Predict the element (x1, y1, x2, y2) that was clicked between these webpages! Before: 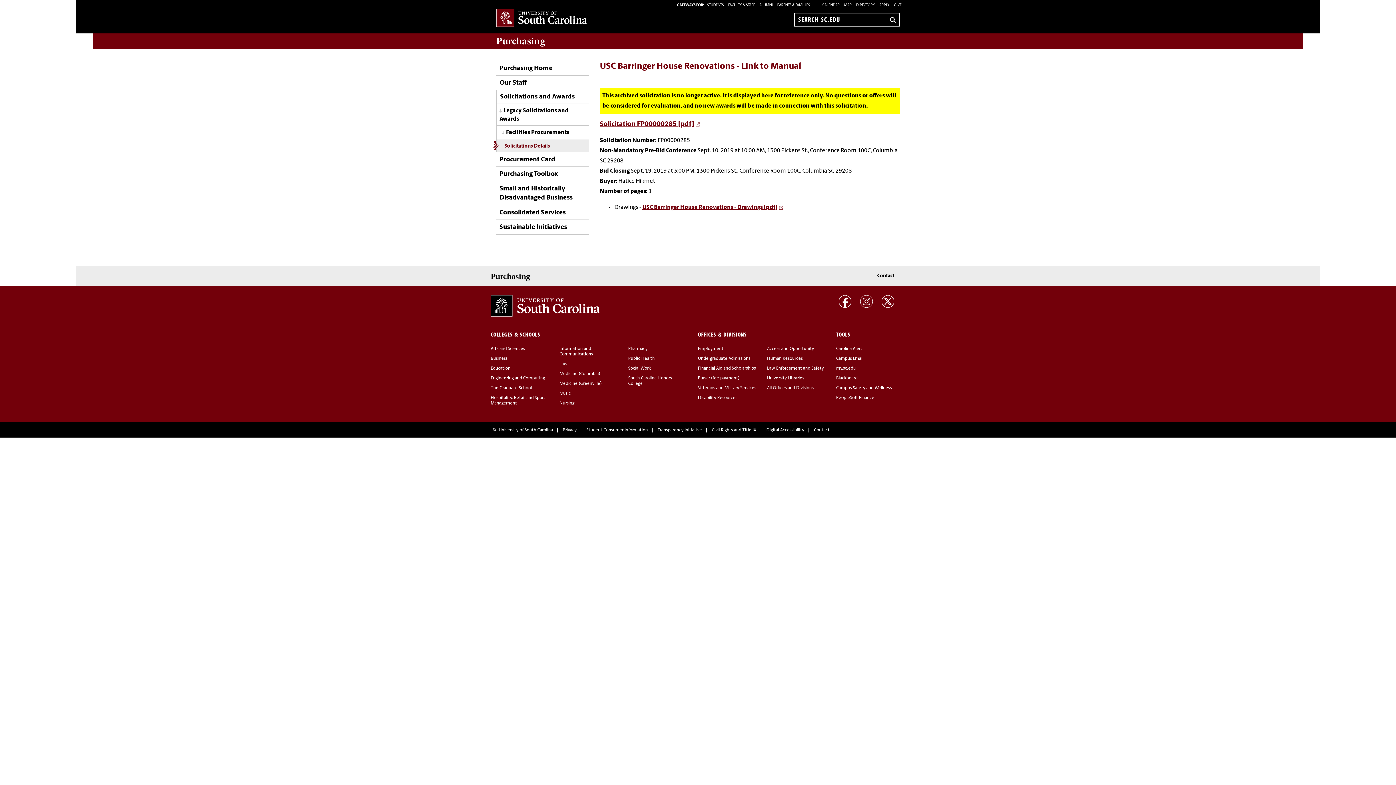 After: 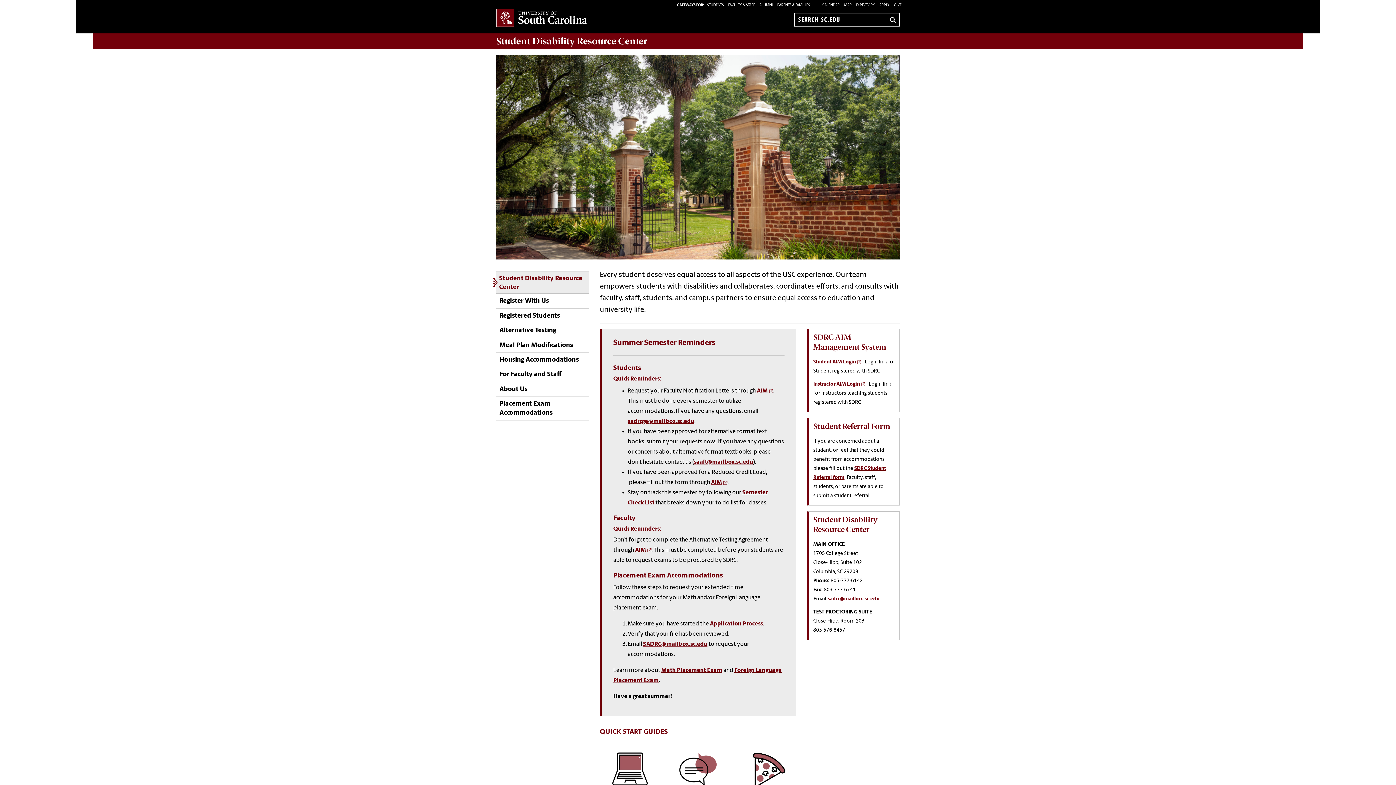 Action: bbox: (698, 396, 737, 400) label: Disability Resources